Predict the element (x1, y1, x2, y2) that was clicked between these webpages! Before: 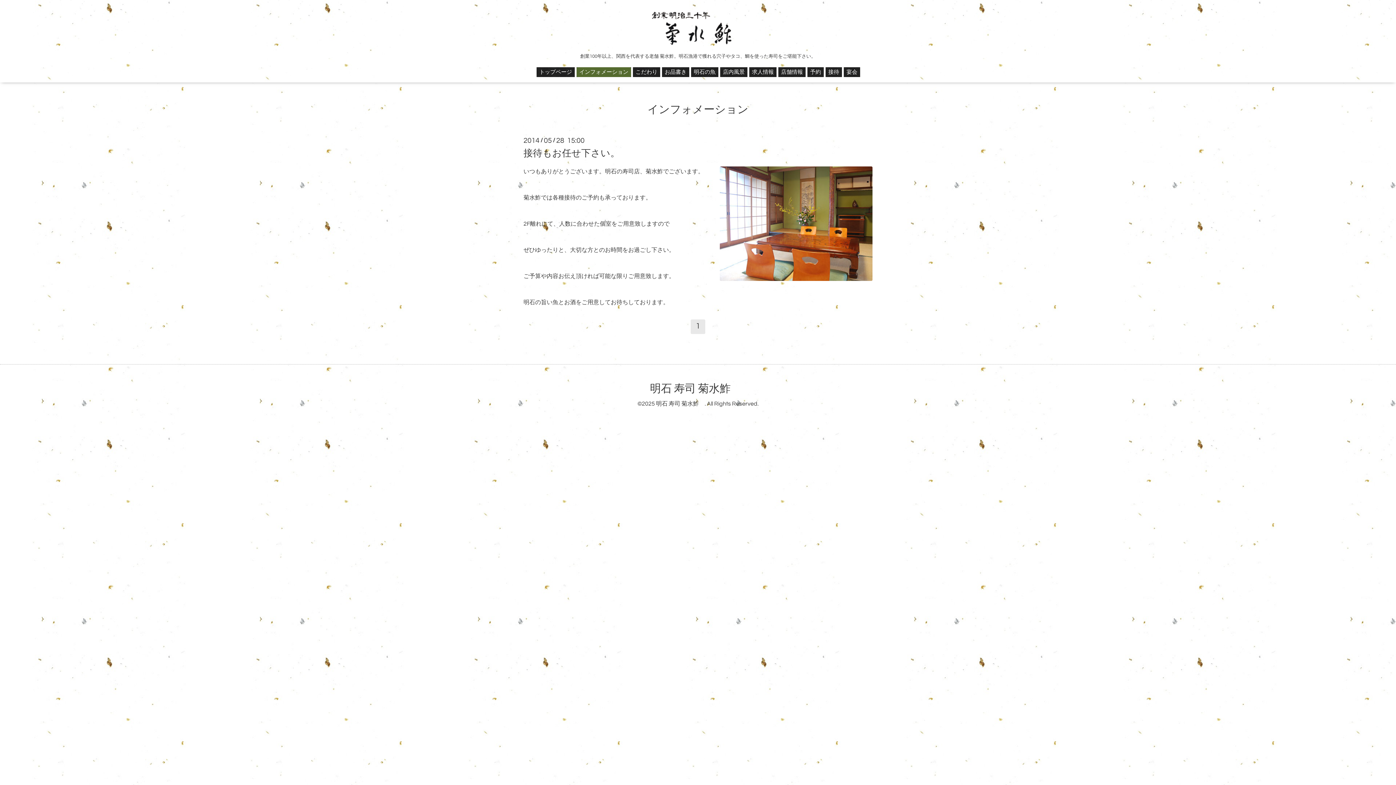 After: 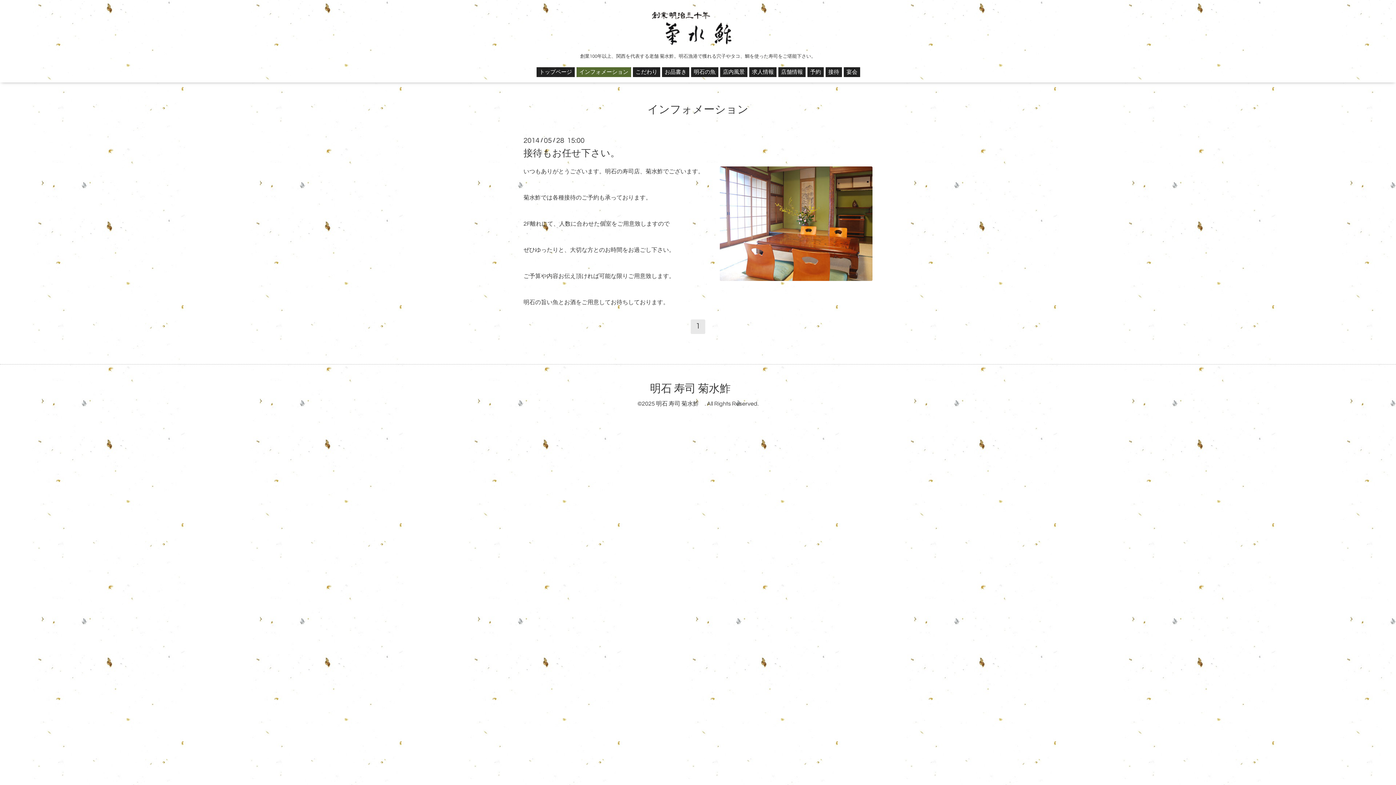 Action: bbox: (690, 319, 705, 334) label: 1